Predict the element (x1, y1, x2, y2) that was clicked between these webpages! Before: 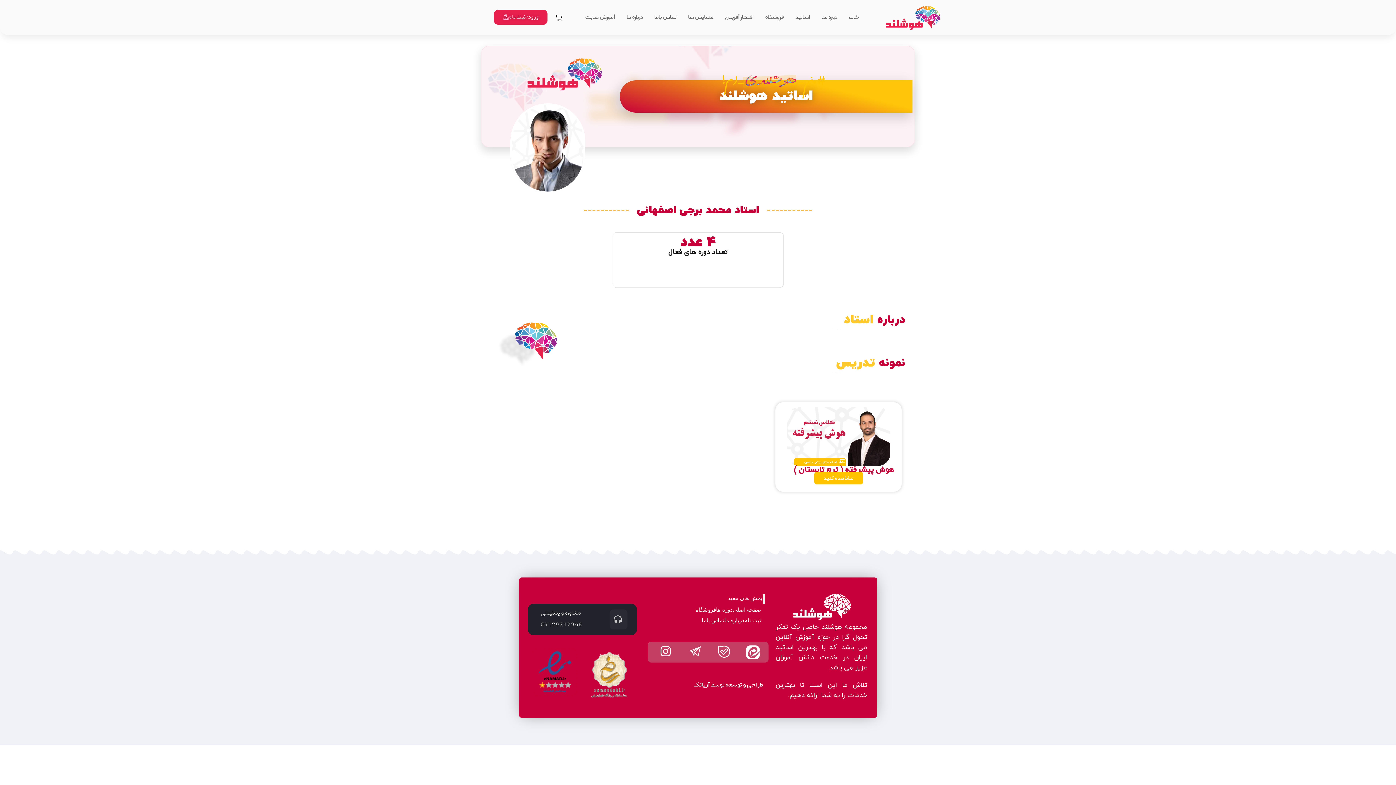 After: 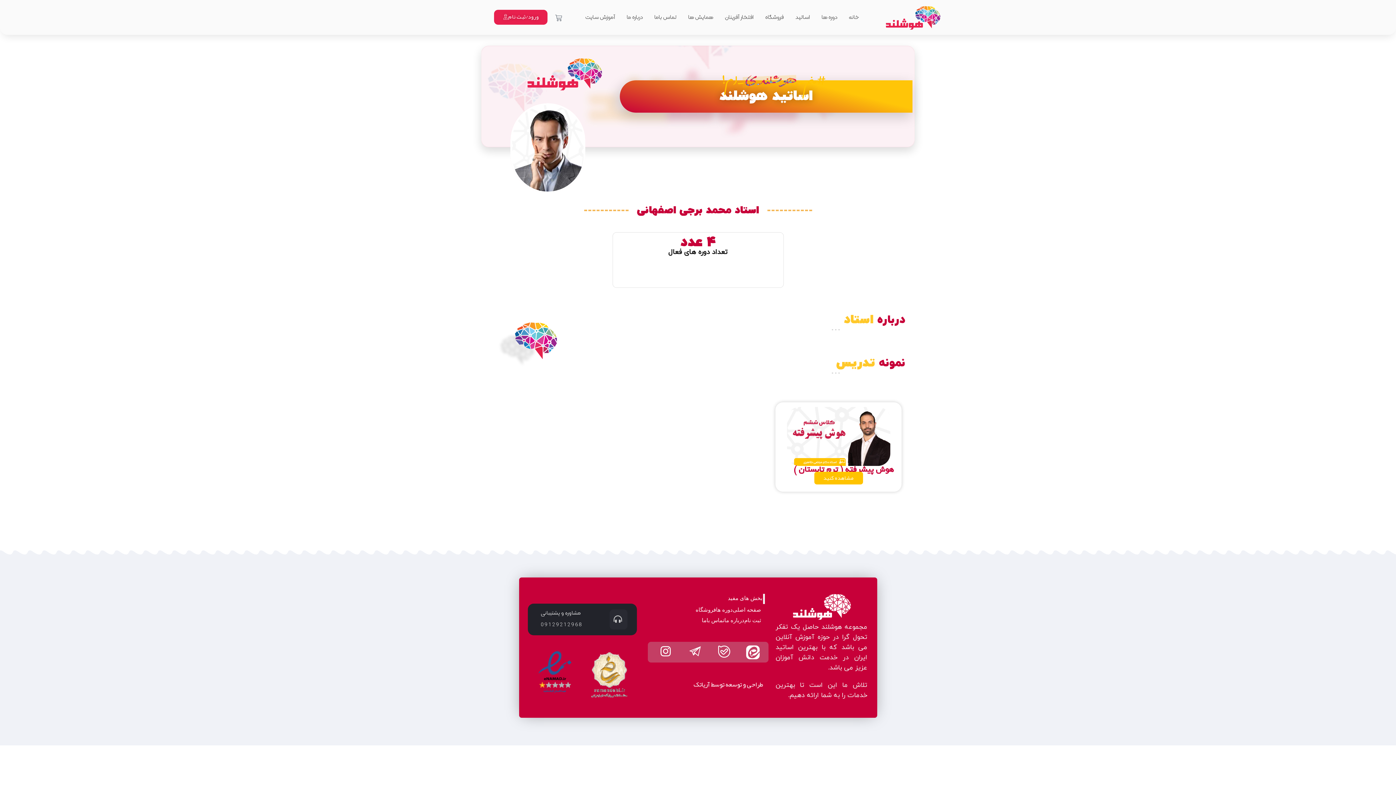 Action: bbox: (546, 9, 571, 27) label: سبد خرید